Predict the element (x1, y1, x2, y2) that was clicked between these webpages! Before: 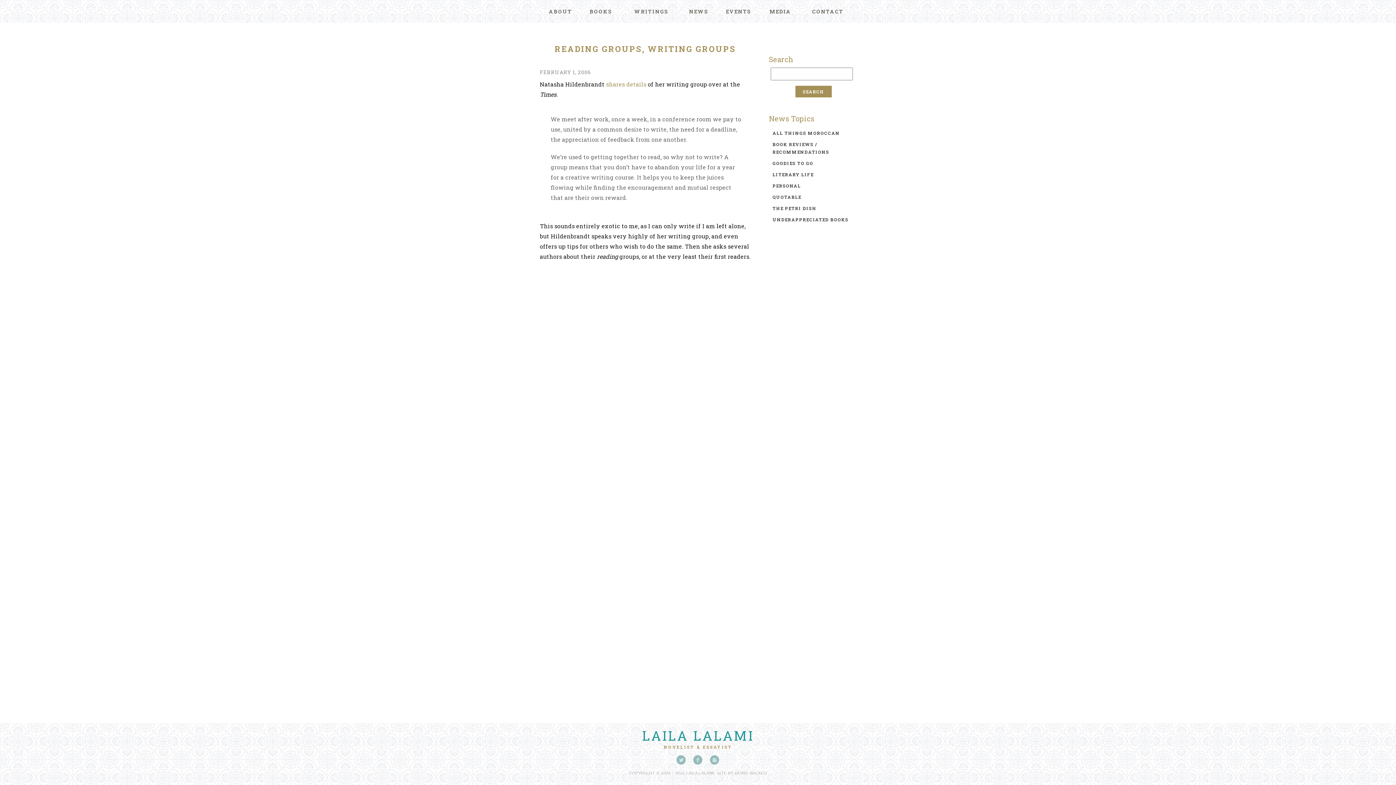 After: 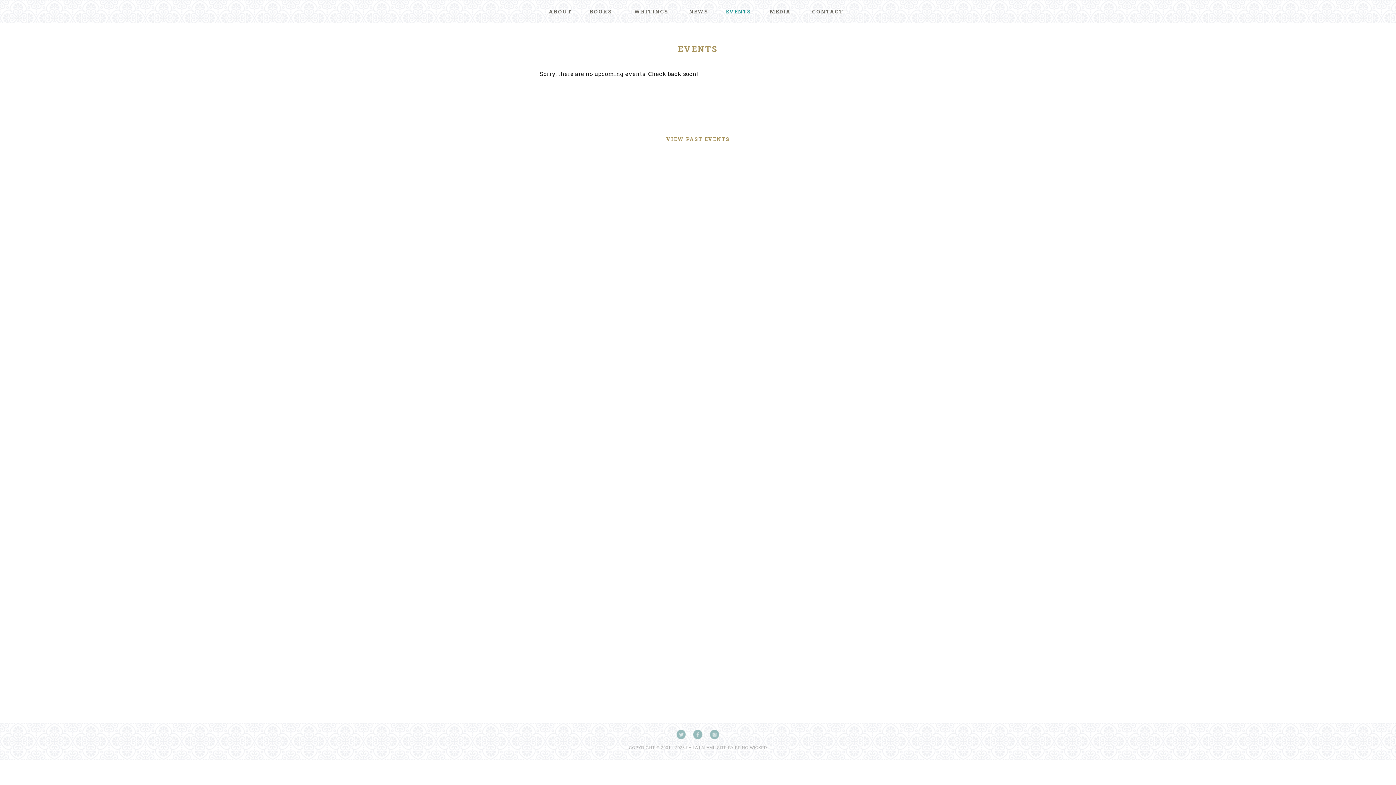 Action: bbox: (716, 0, 761, 22) label: EVENTS